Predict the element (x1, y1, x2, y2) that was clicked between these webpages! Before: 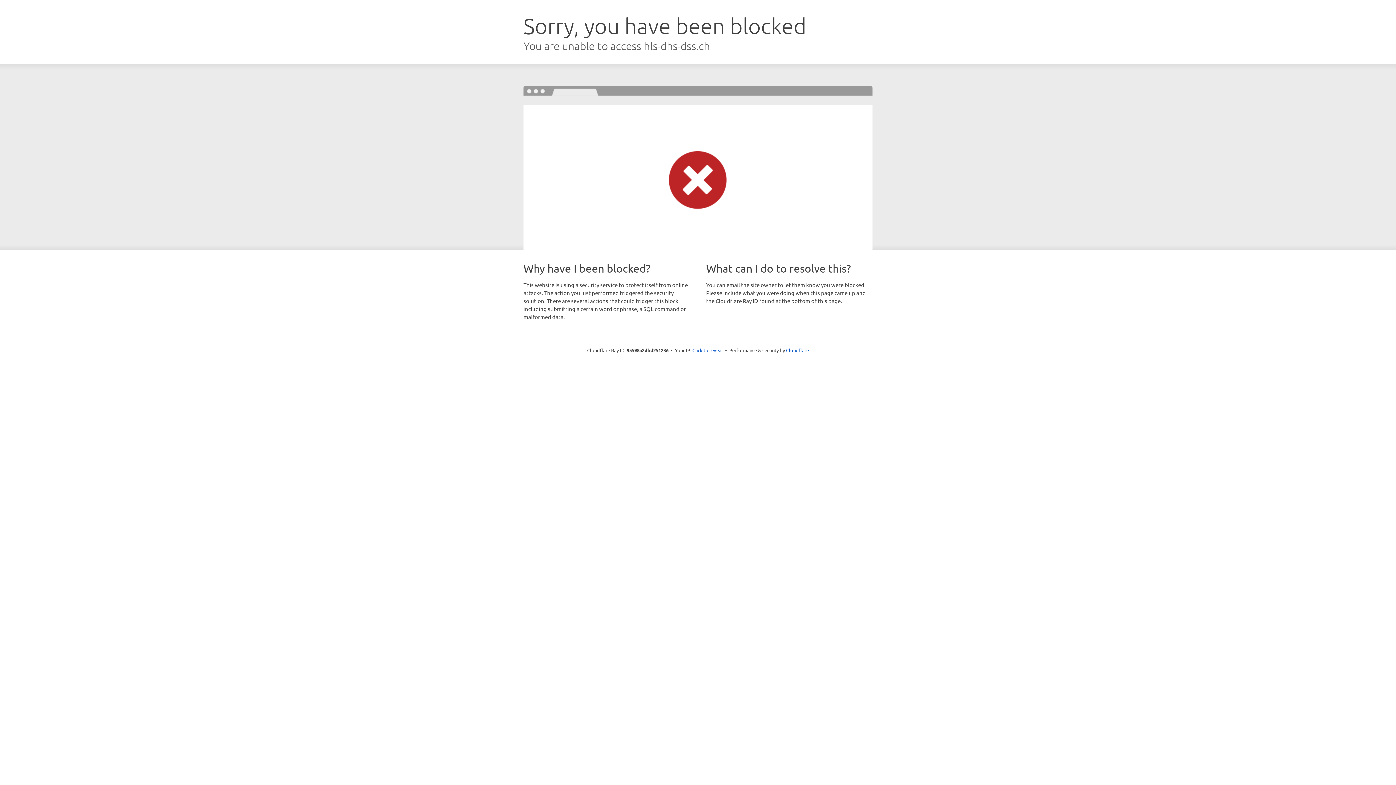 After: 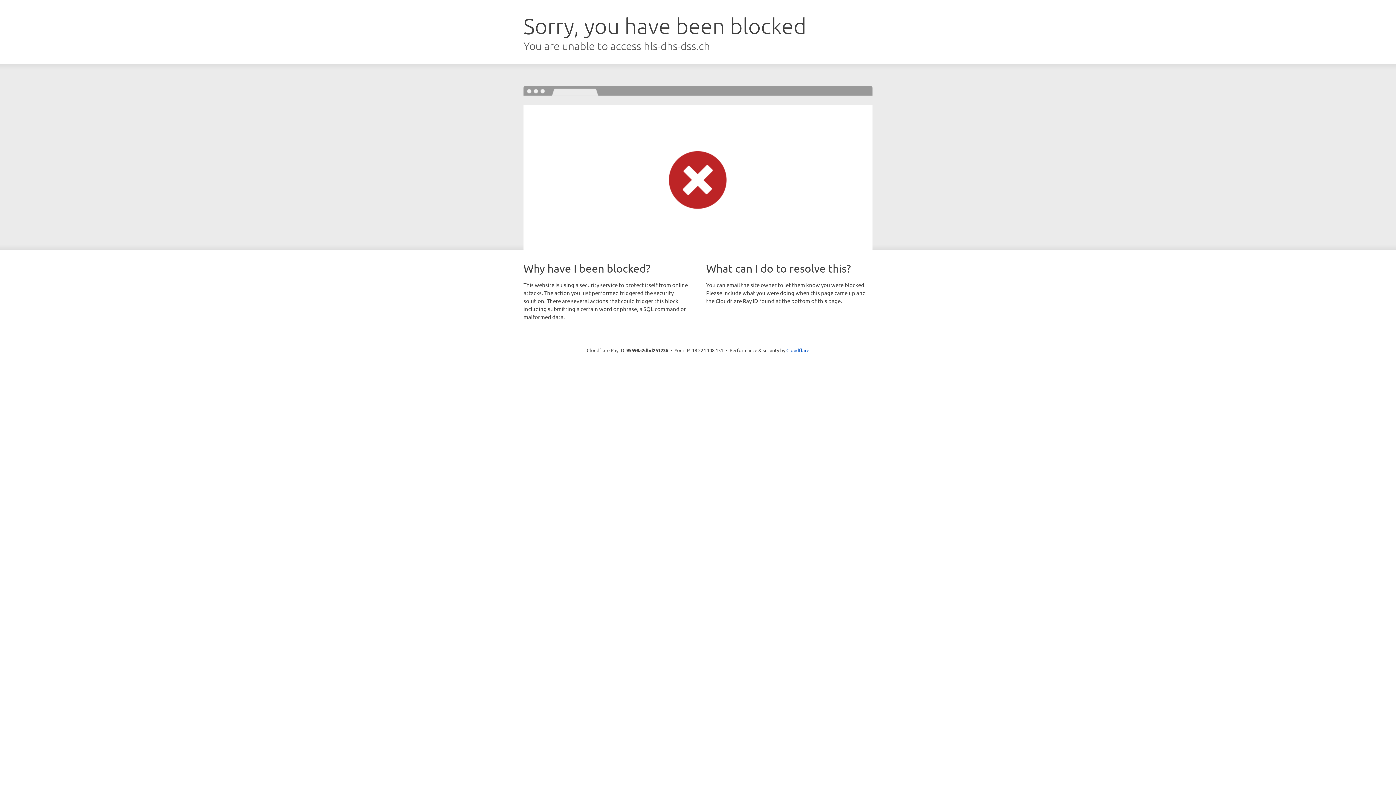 Action: bbox: (692, 346, 723, 353) label: Click to reveal